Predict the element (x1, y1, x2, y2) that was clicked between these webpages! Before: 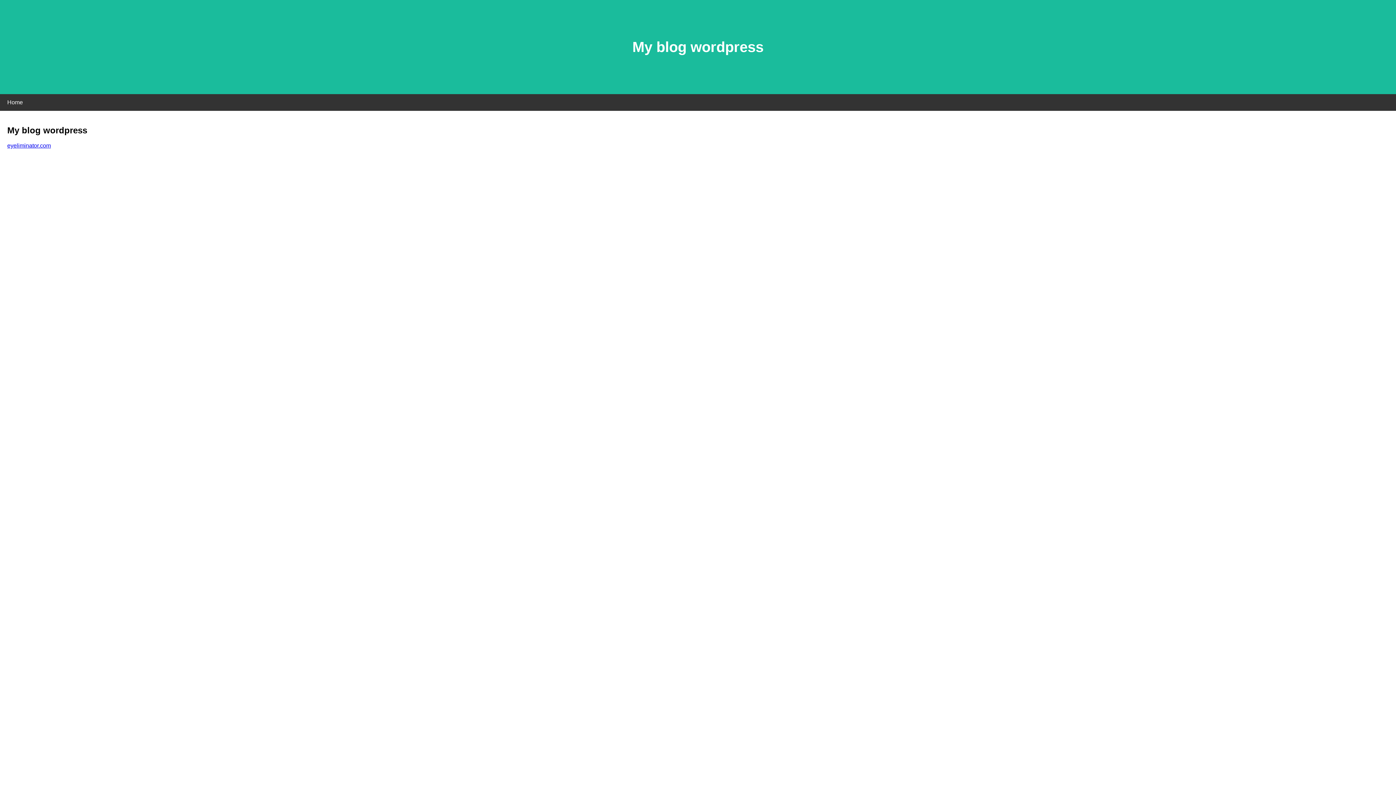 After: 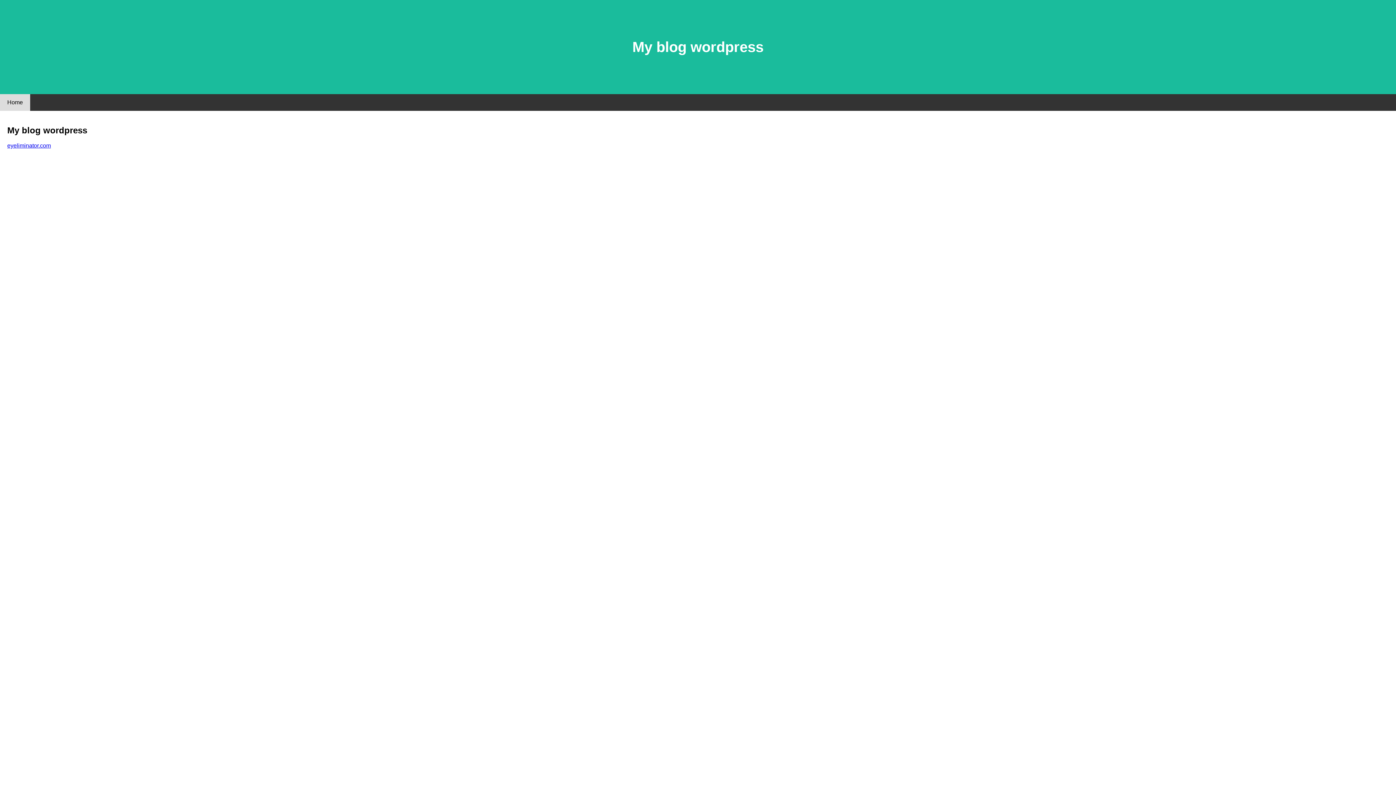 Action: label: Home bbox: (0, 94, 30, 110)